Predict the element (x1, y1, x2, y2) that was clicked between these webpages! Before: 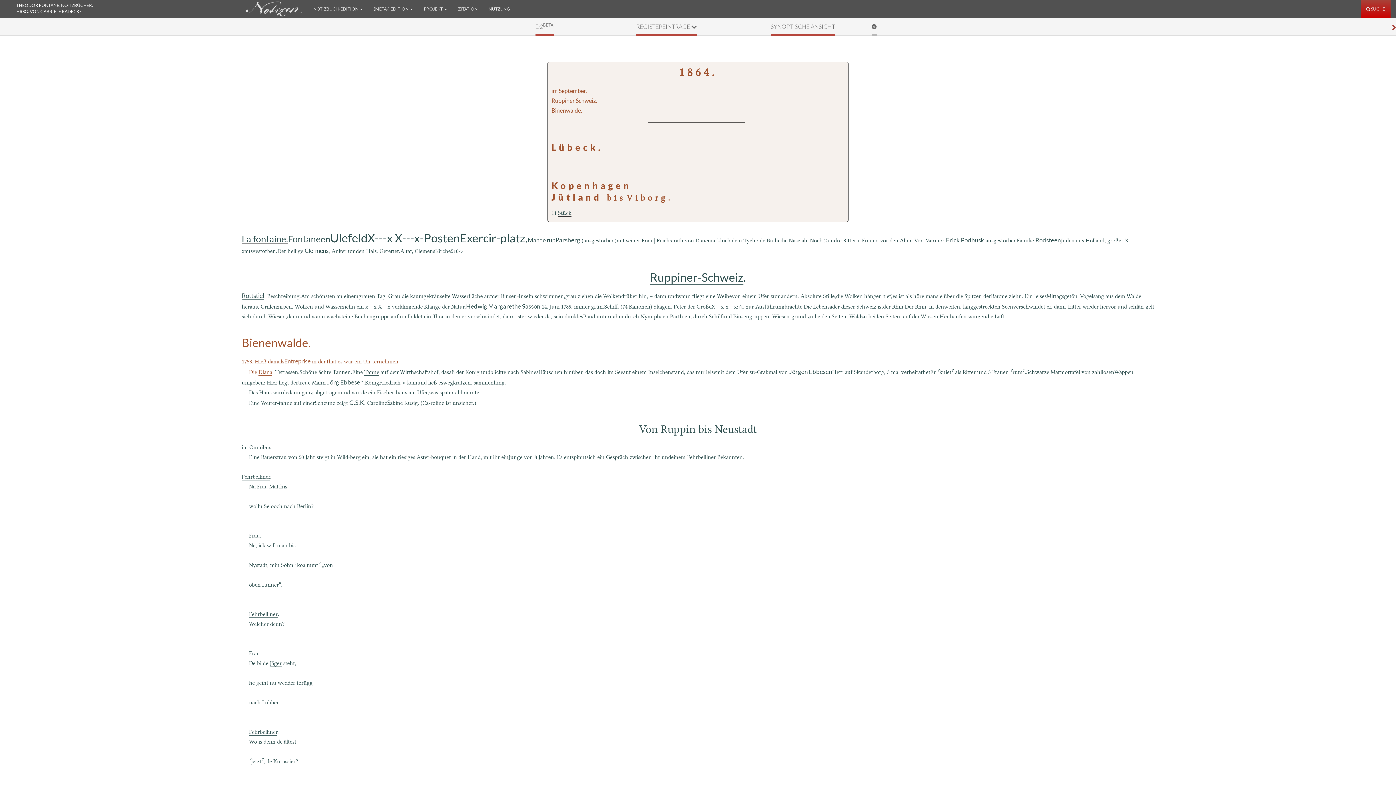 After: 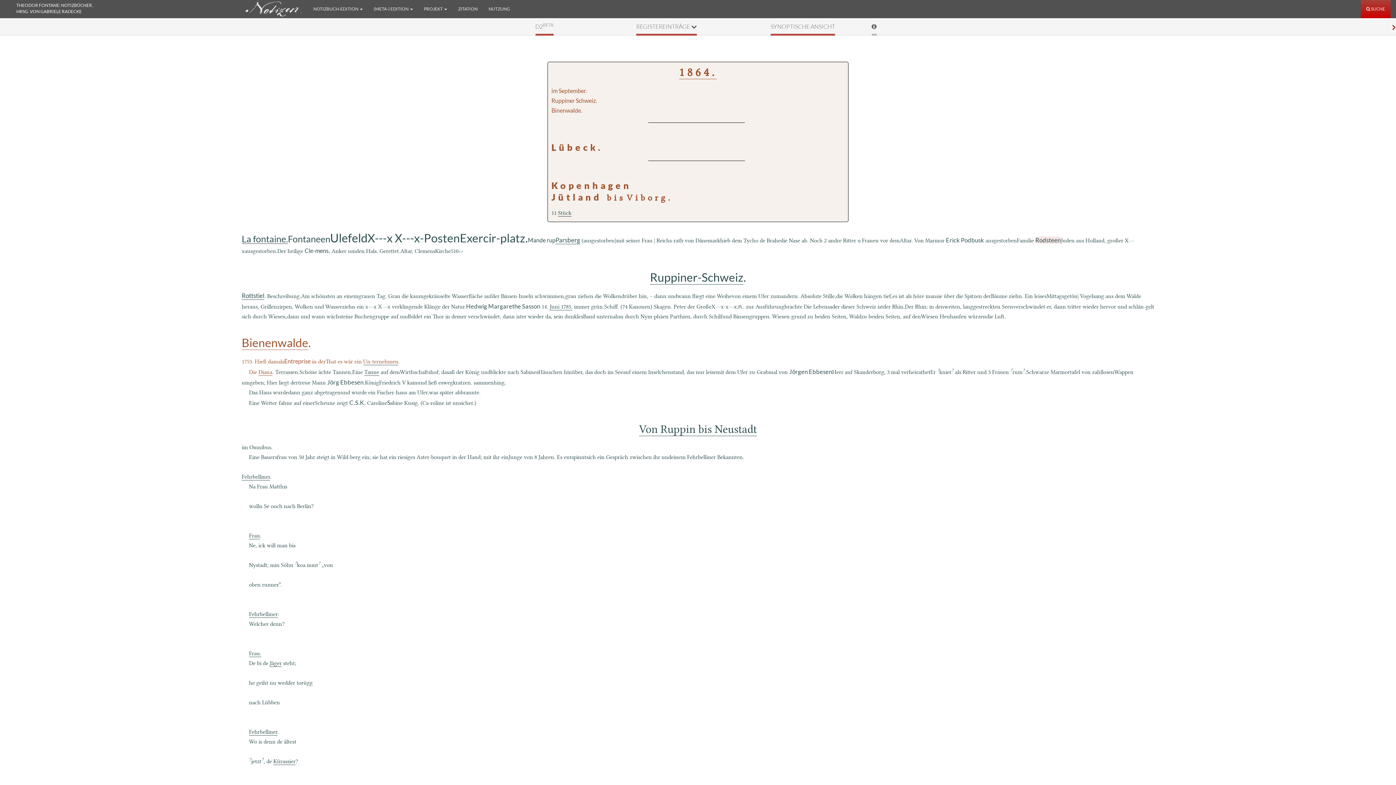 Action: bbox: (1035, 236, 1061, 243) label: Rodsteen